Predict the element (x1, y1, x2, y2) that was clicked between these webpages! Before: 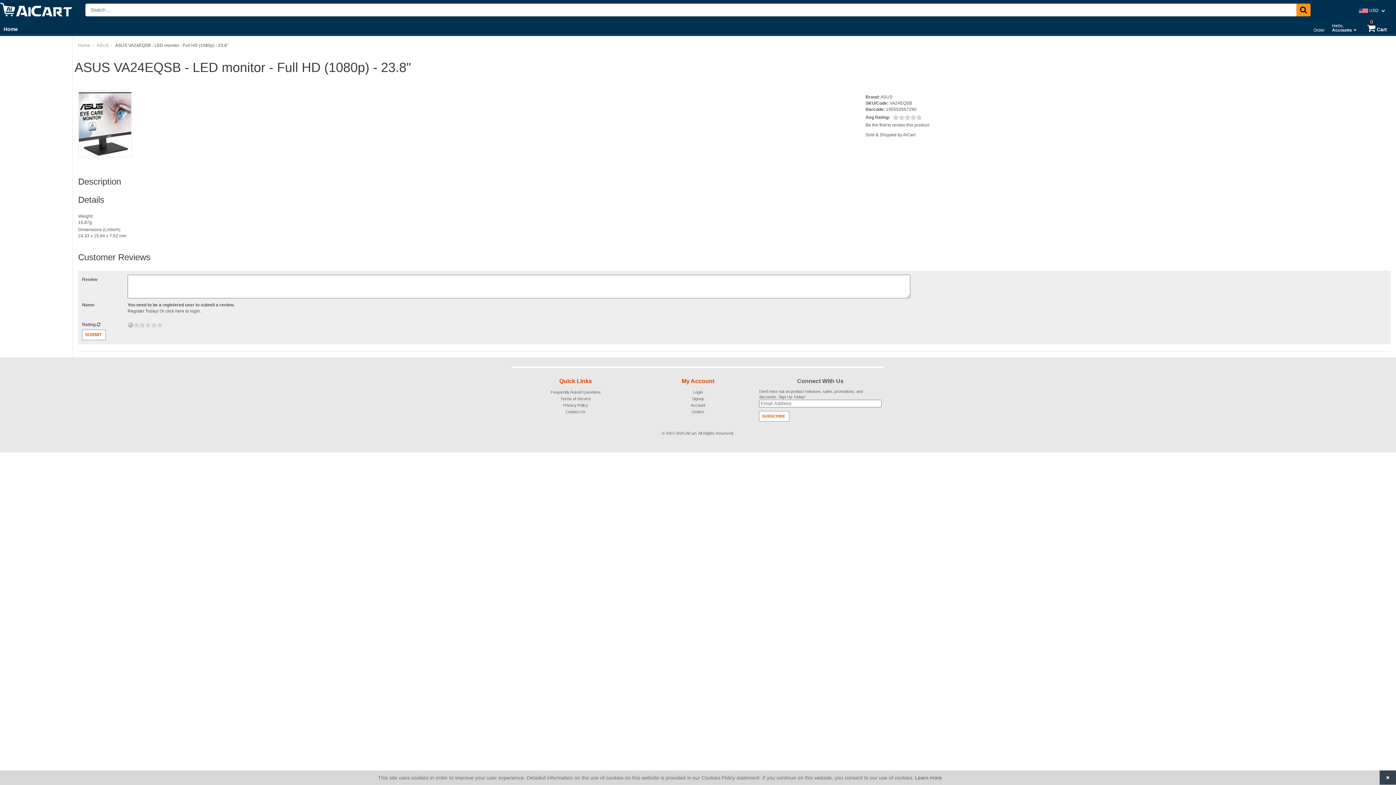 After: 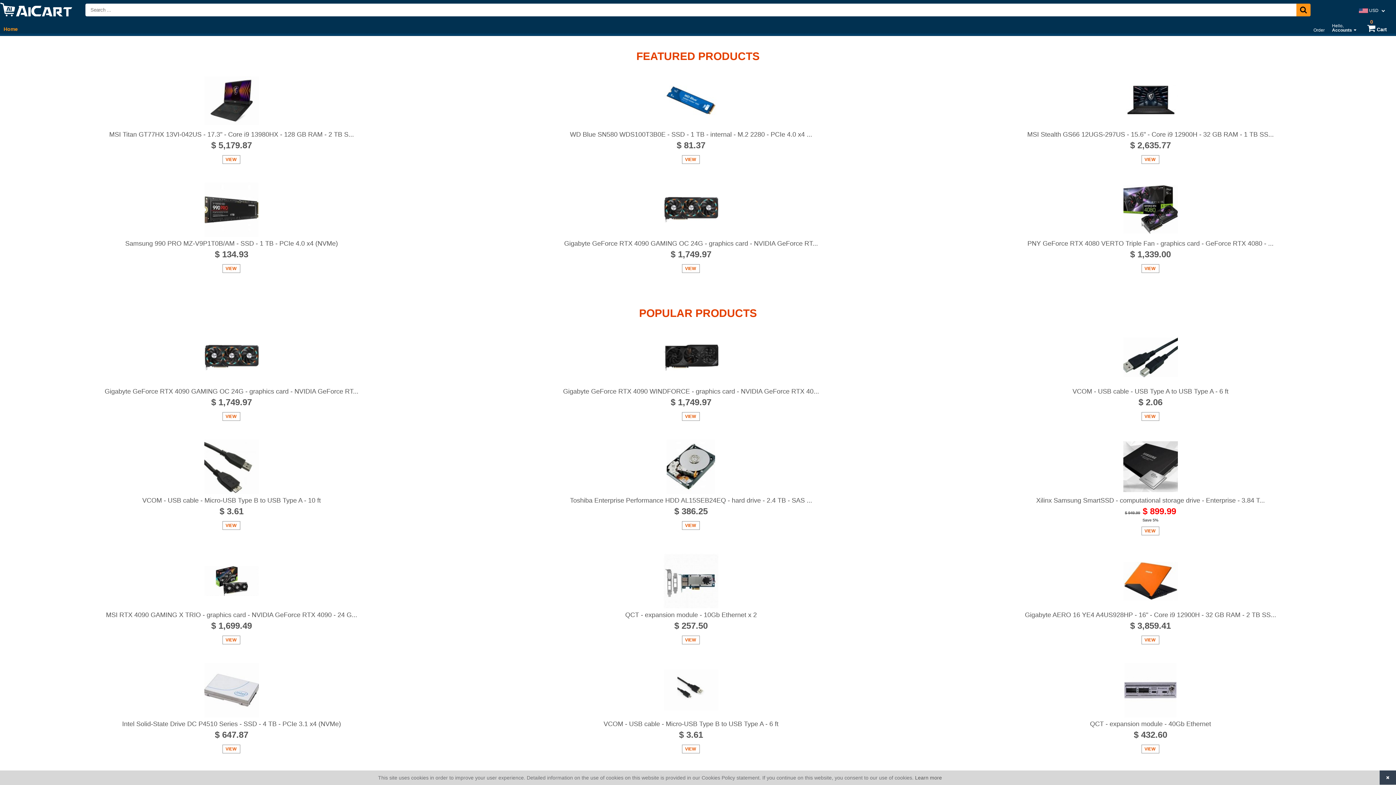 Action: label: Home bbox: (78, 42, 90, 48)